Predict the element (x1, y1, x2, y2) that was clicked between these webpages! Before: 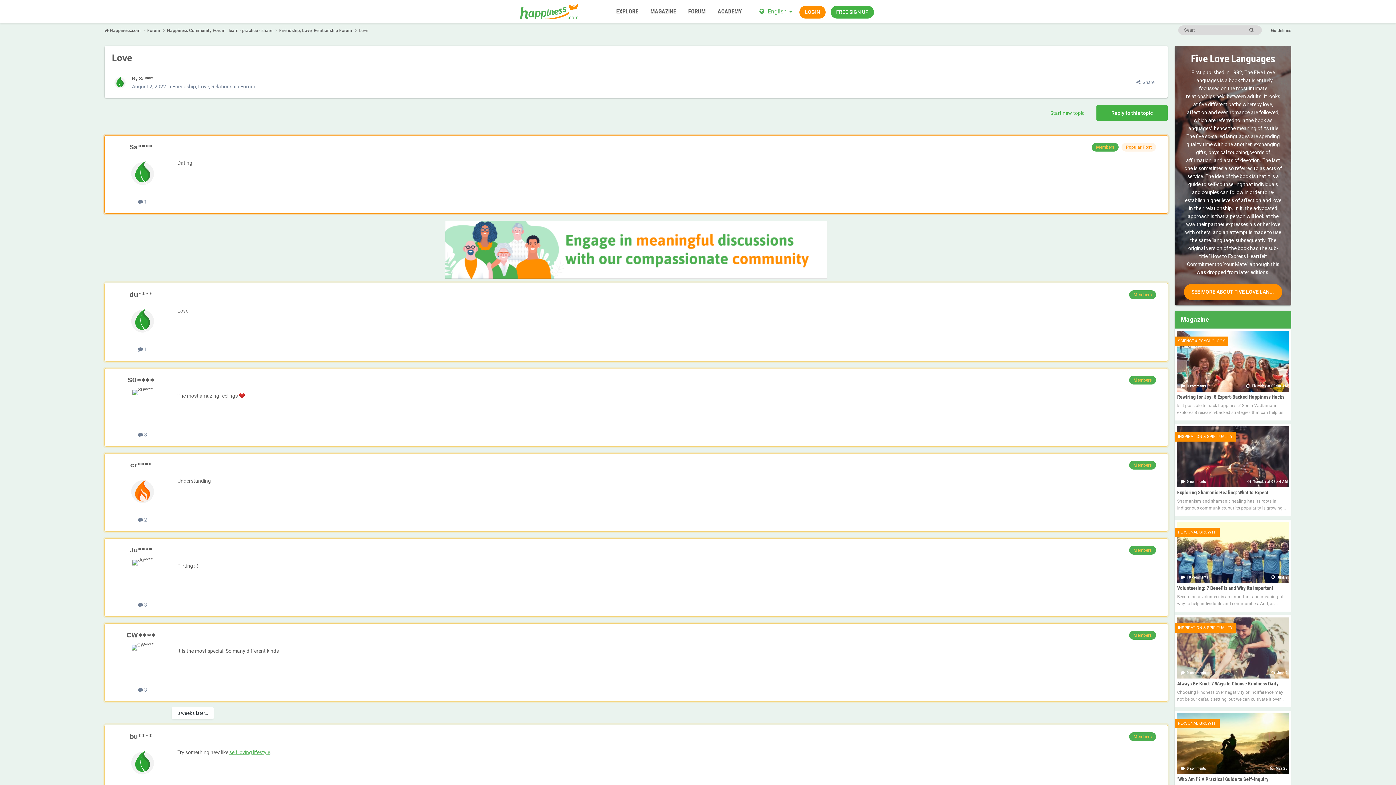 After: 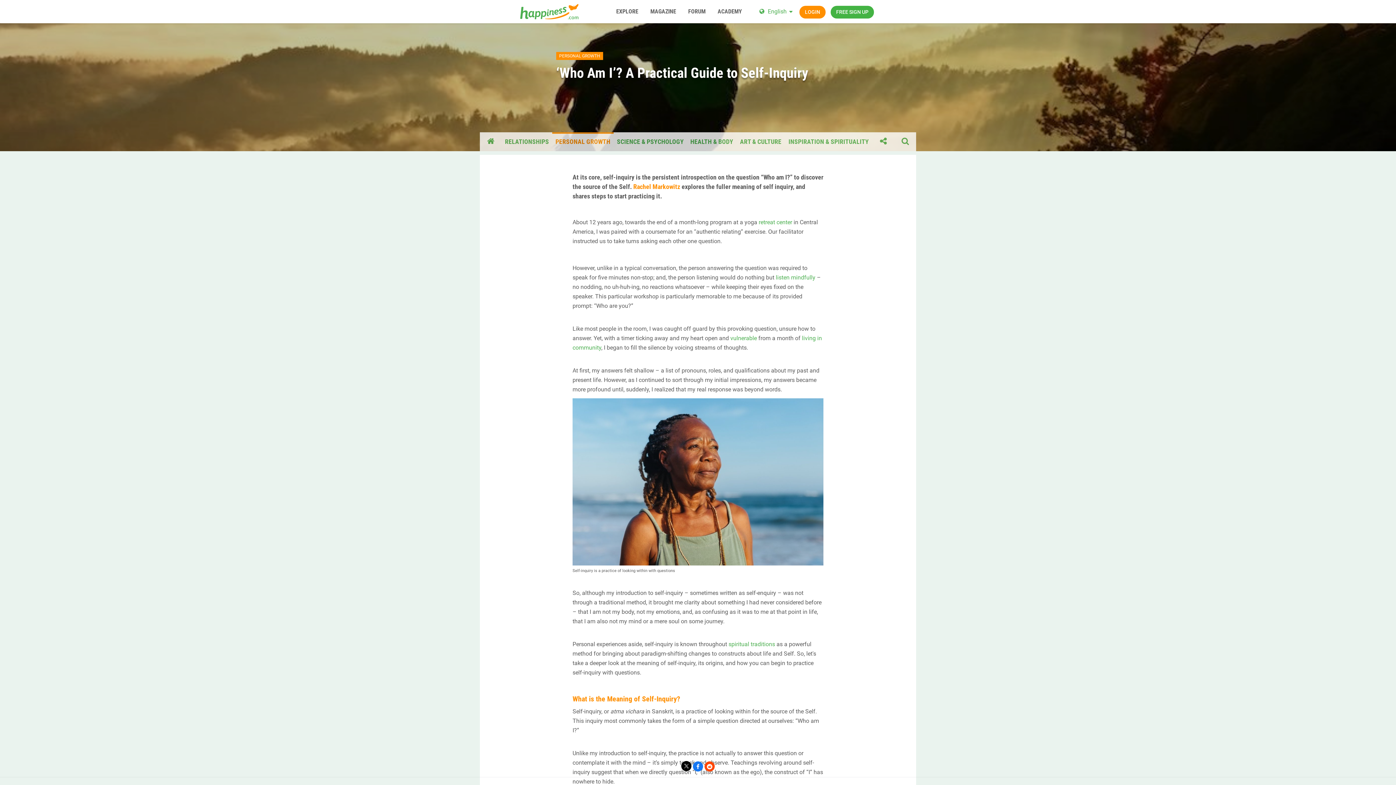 Action: bbox: (1177, 713, 1289, 798) label: PERSONAL GROWTH
0 comments
May 28
‘Who Am I’? A Practical Guide to Self-Inquiry

At its core, self-inquiry is the persistent introspection on the question “Who am I?” to discover the source of the...